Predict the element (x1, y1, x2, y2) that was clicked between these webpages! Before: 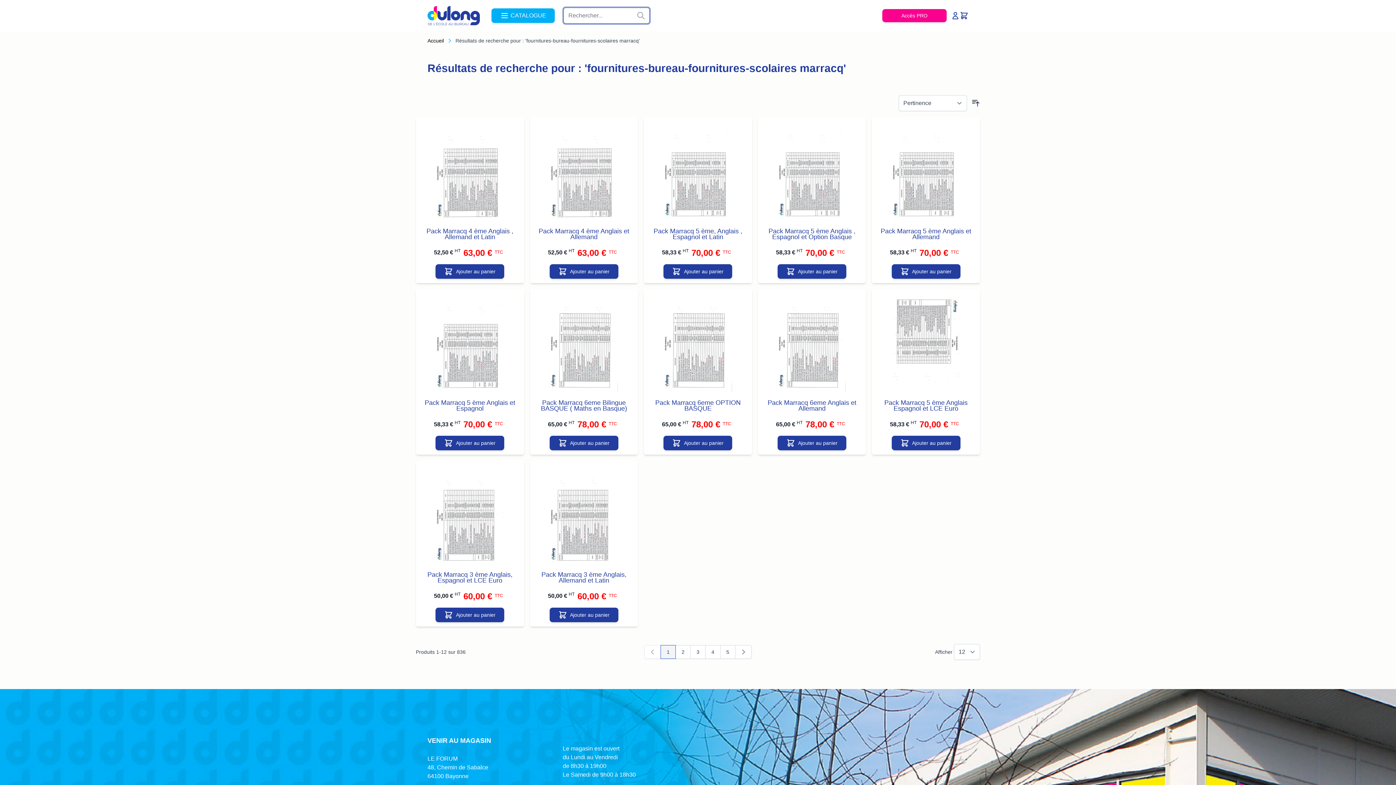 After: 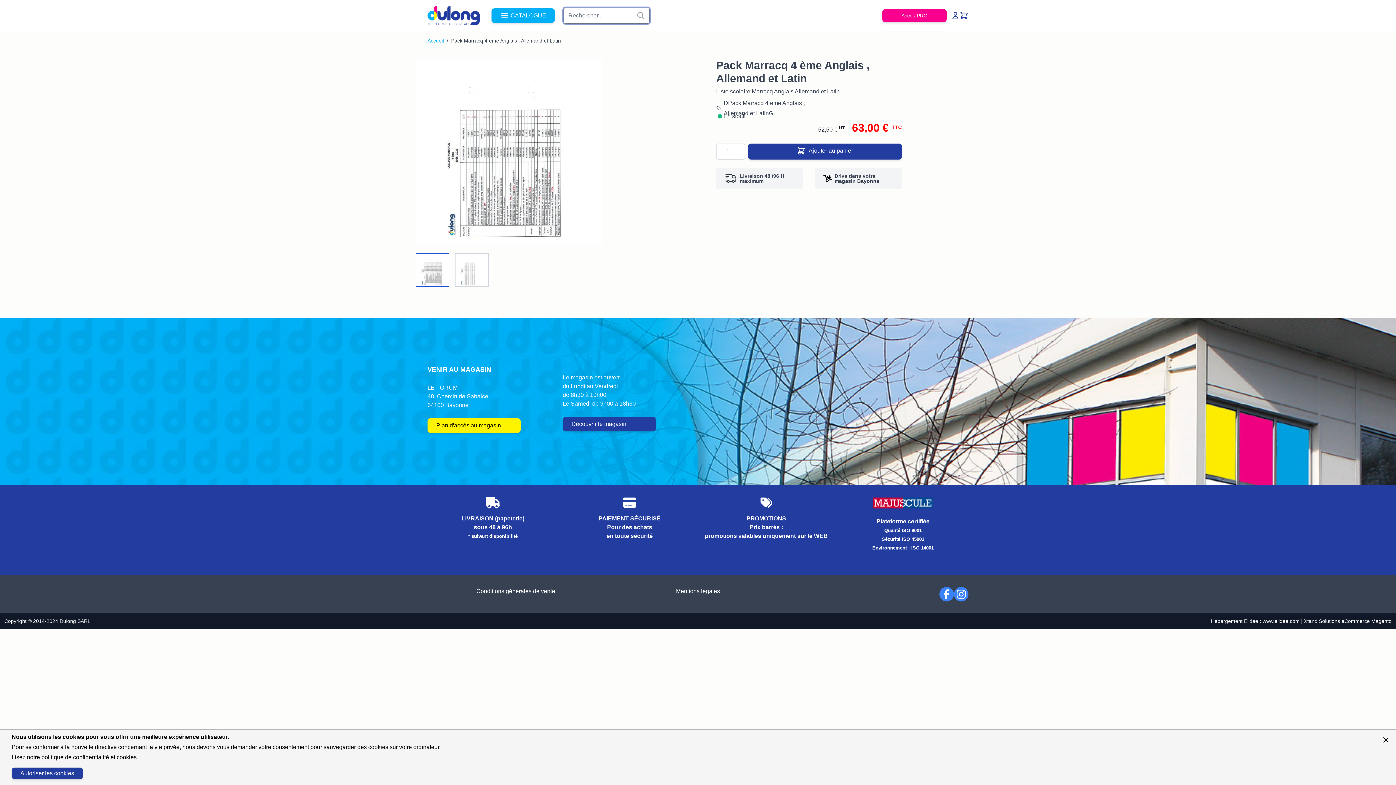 Action: bbox: (426, 227, 513, 240) label: Pack Marracq 4 ème Anglais , Allemand et Latin